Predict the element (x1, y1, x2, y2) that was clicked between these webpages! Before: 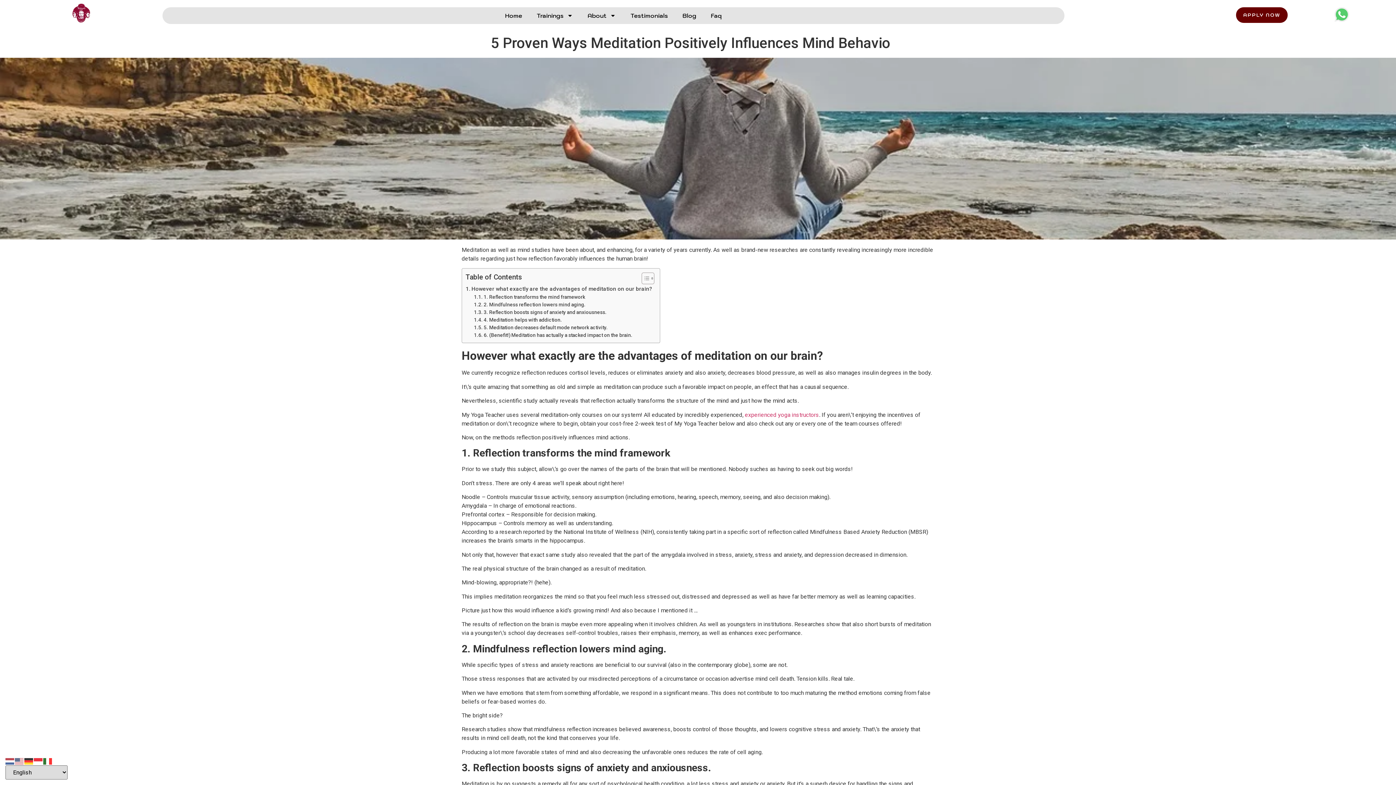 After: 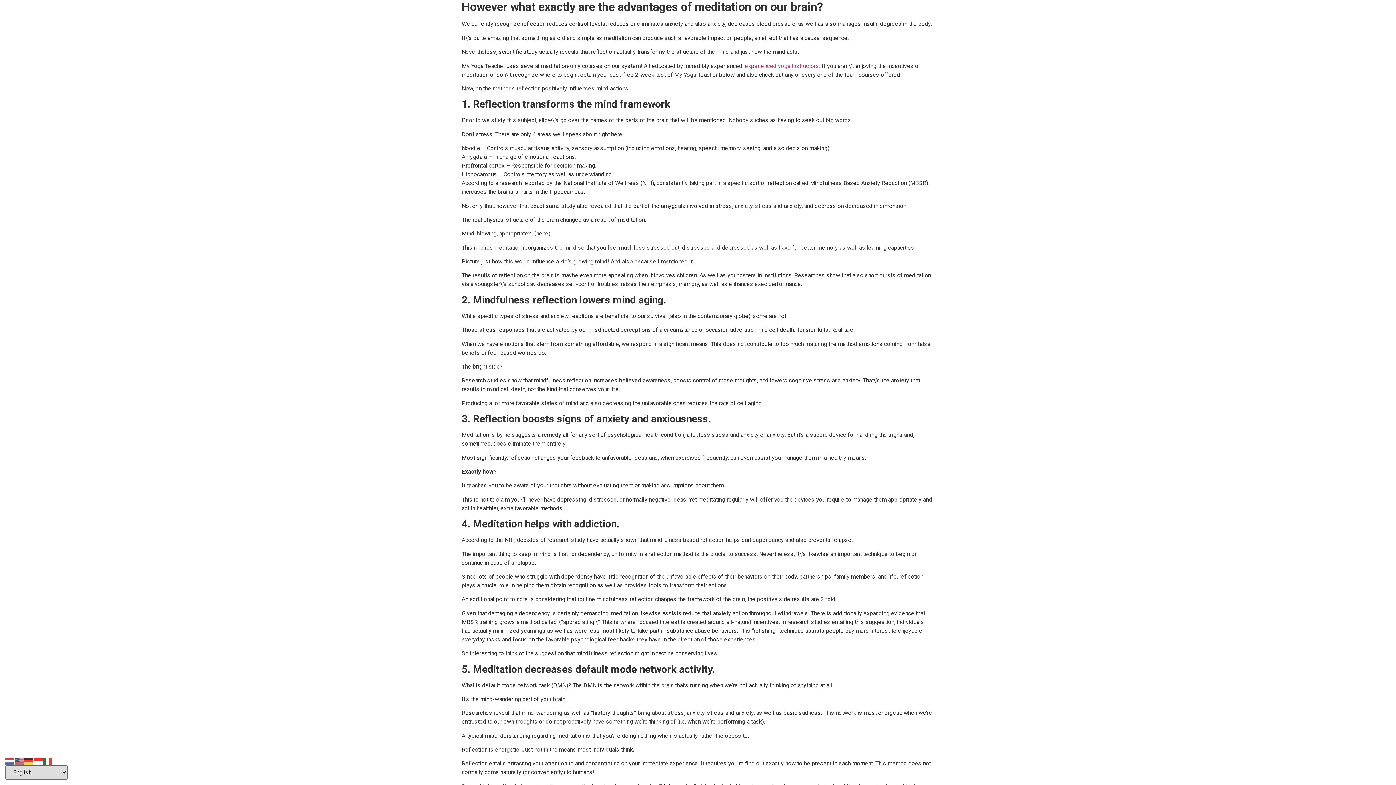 Action: label: However what exactly are the advantages of meditation on our brain? bbox: (465, 284, 652, 293)